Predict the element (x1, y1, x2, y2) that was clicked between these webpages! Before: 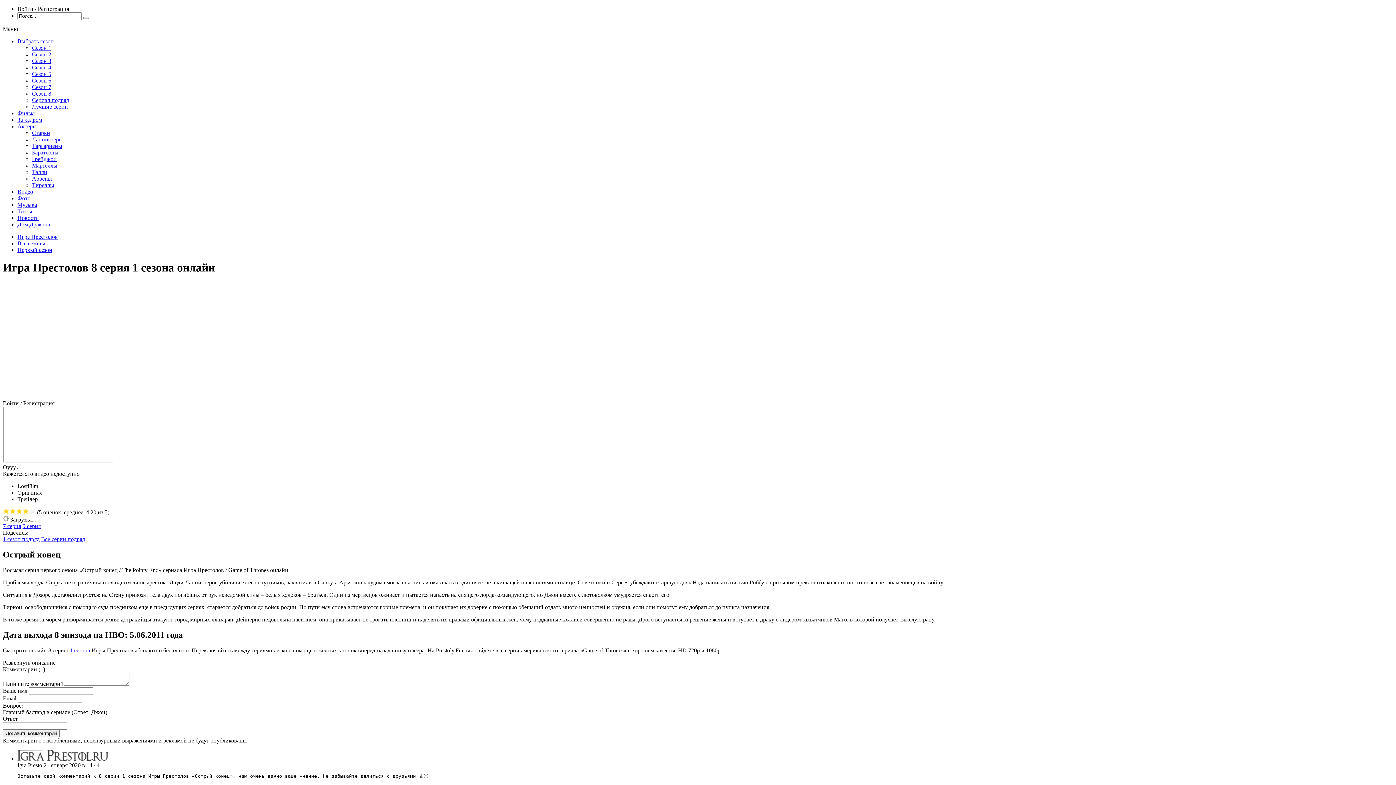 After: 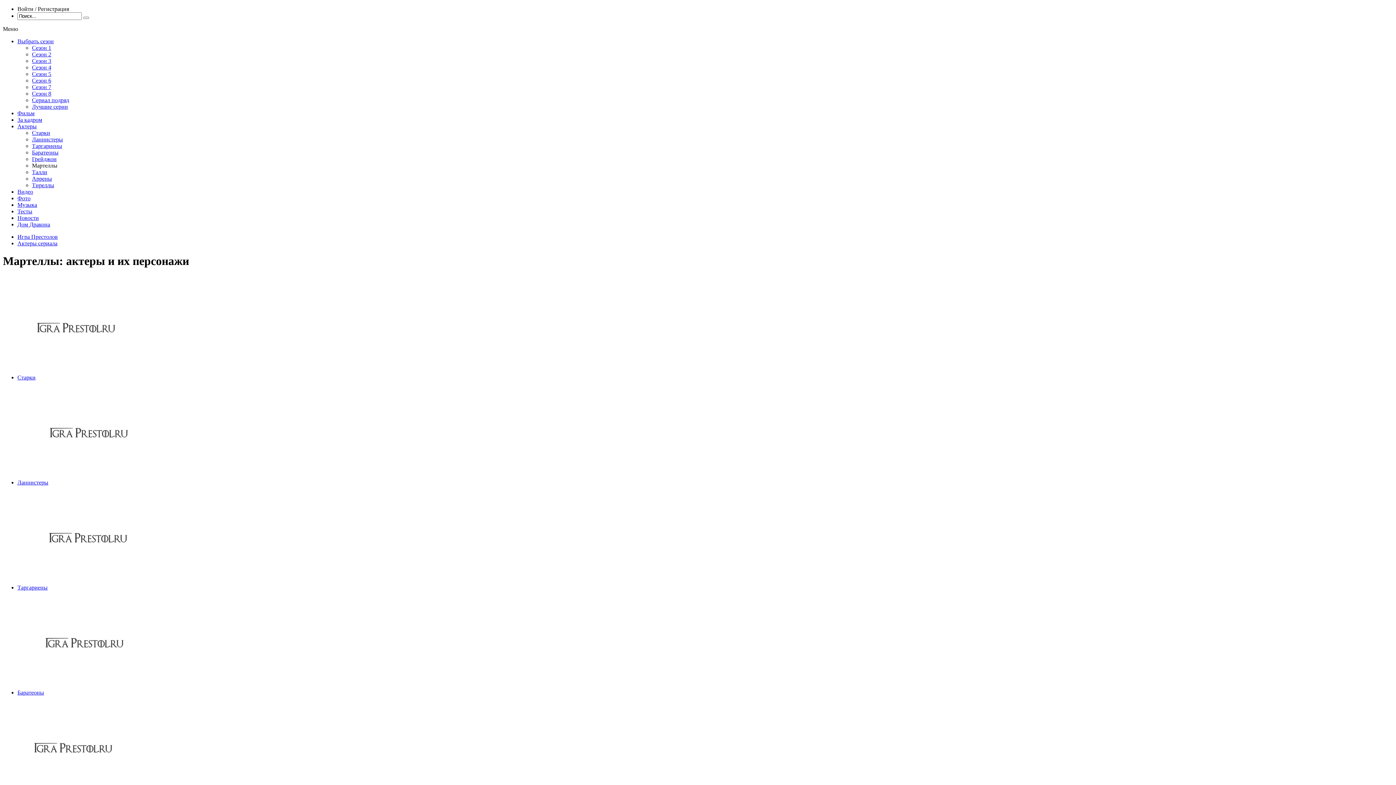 Action: bbox: (32, 162, 57, 168) label: Мартеллы